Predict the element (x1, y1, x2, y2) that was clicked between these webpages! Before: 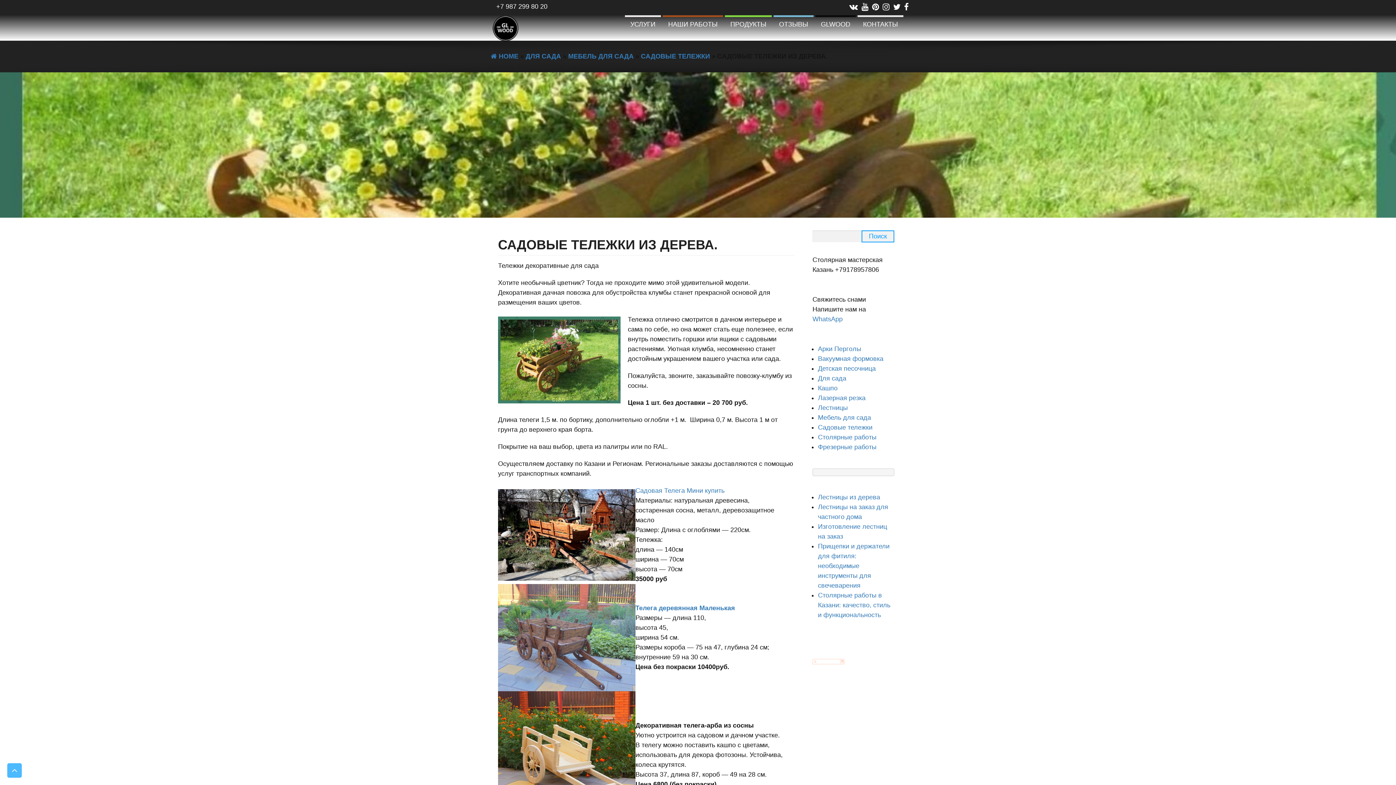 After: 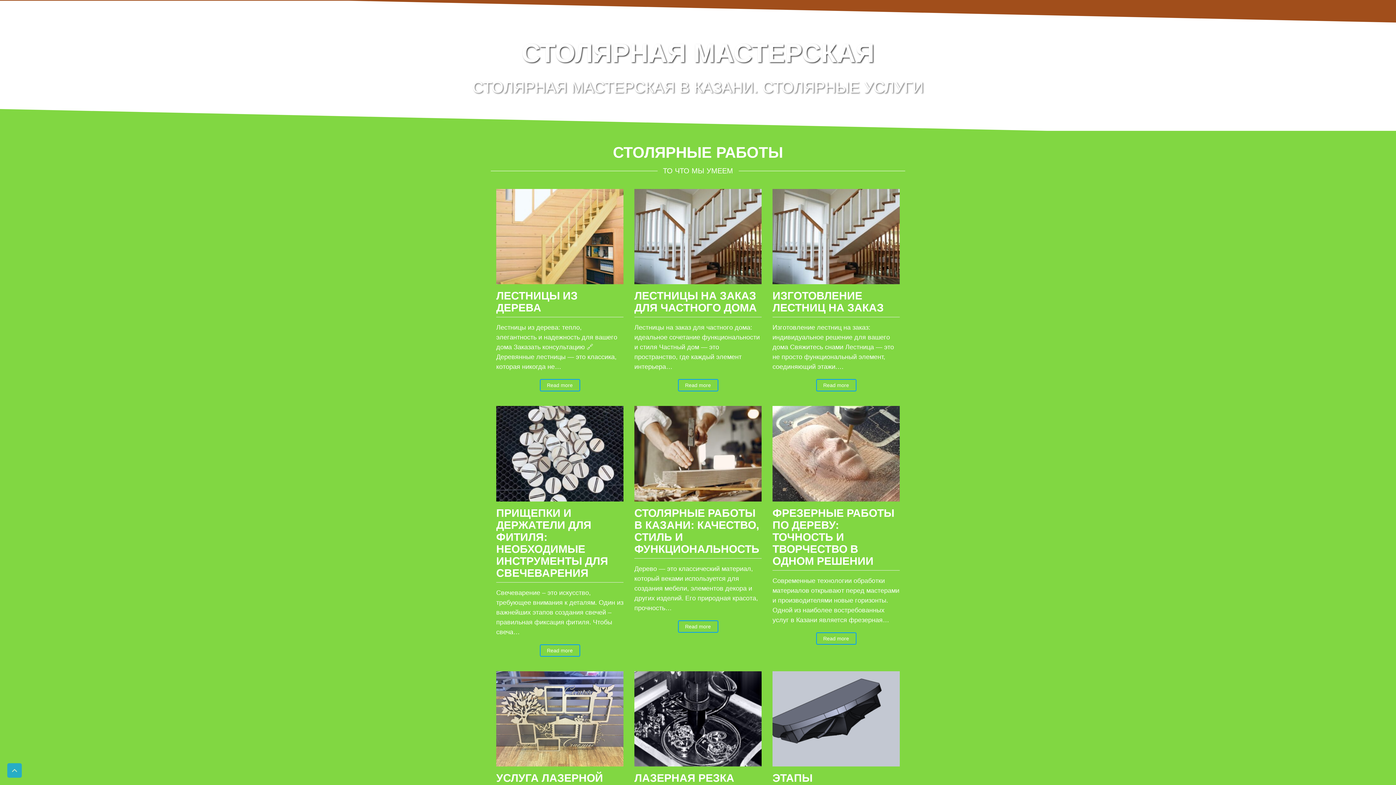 Action: label: ПРОДУКТЫ bbox: (725, 15, 772, 33)